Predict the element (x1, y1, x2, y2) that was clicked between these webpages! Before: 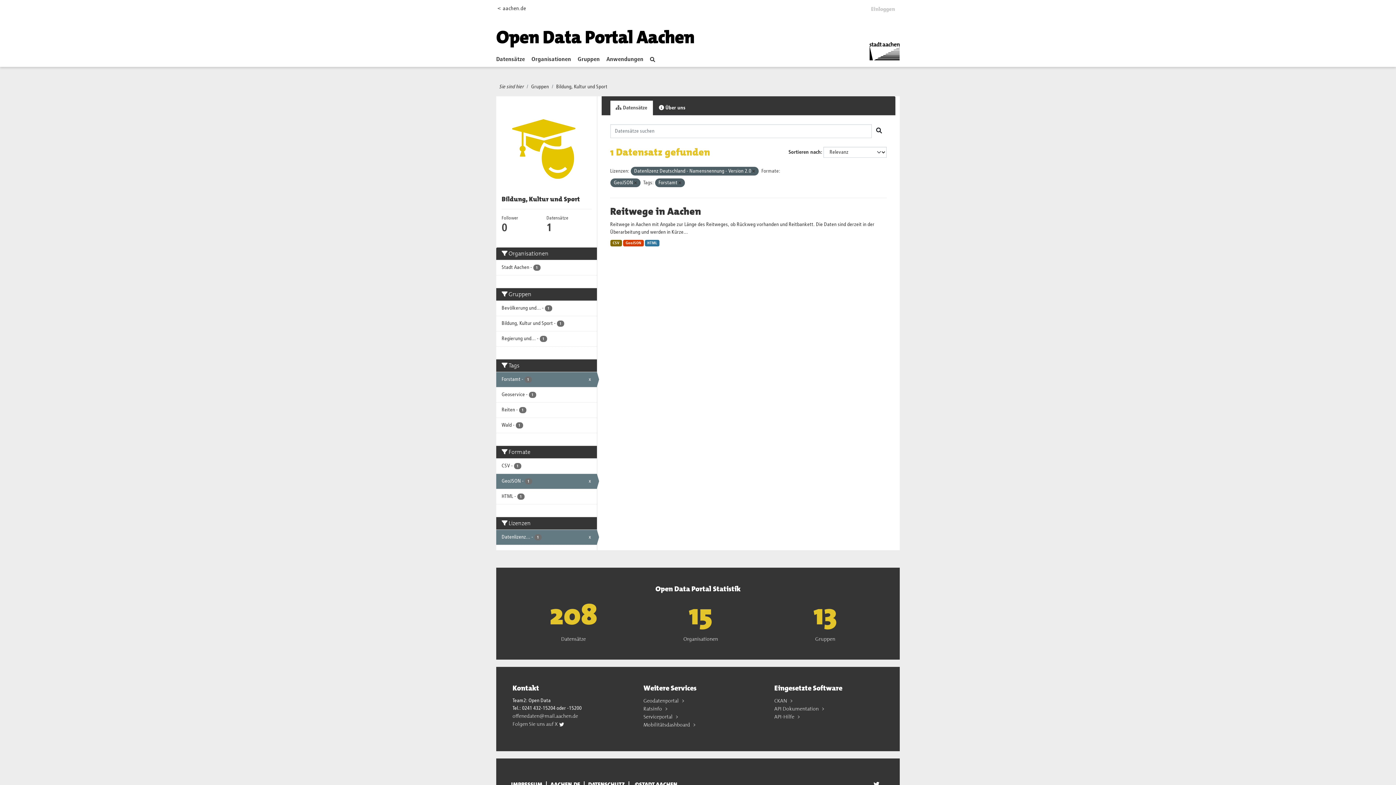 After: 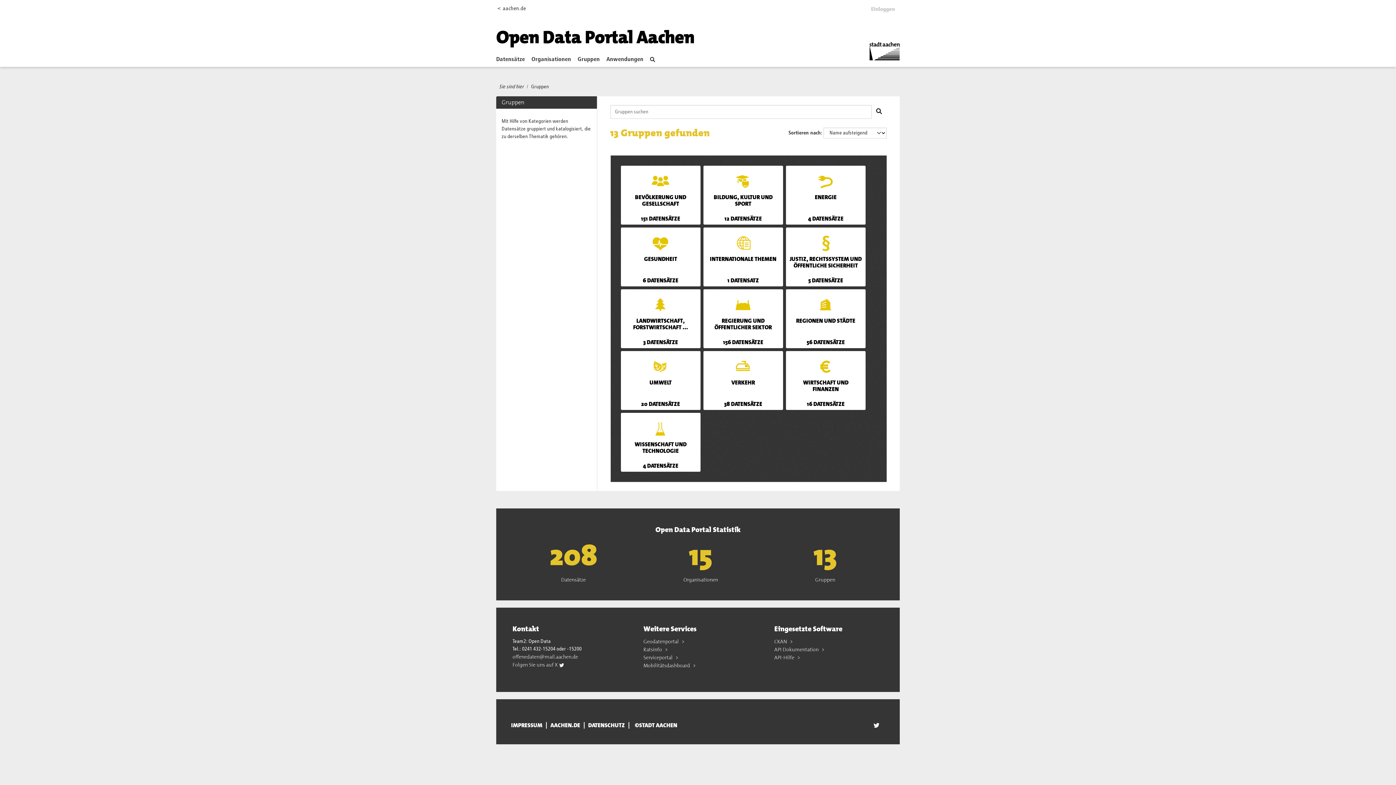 Action: label: 12 bbox: (768, 598, 882, 632)